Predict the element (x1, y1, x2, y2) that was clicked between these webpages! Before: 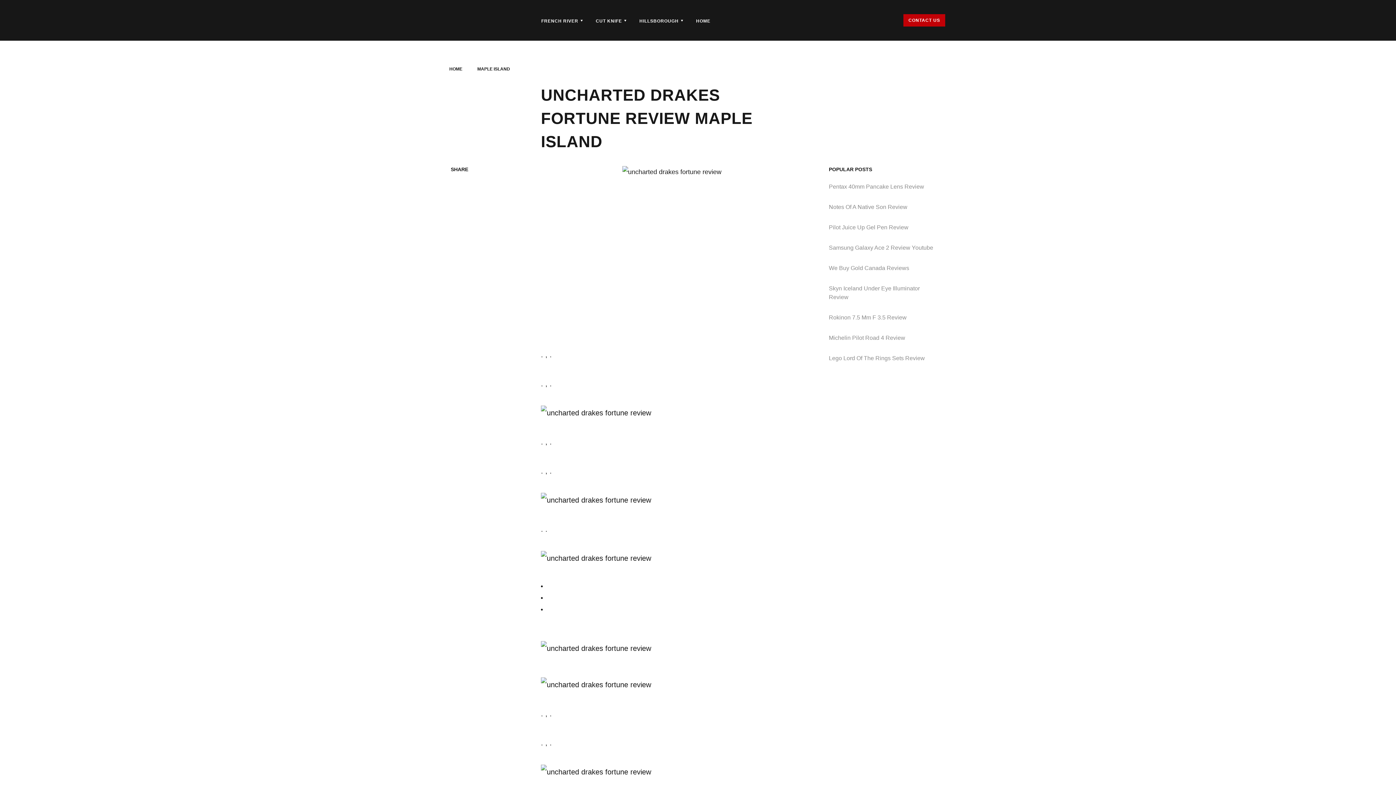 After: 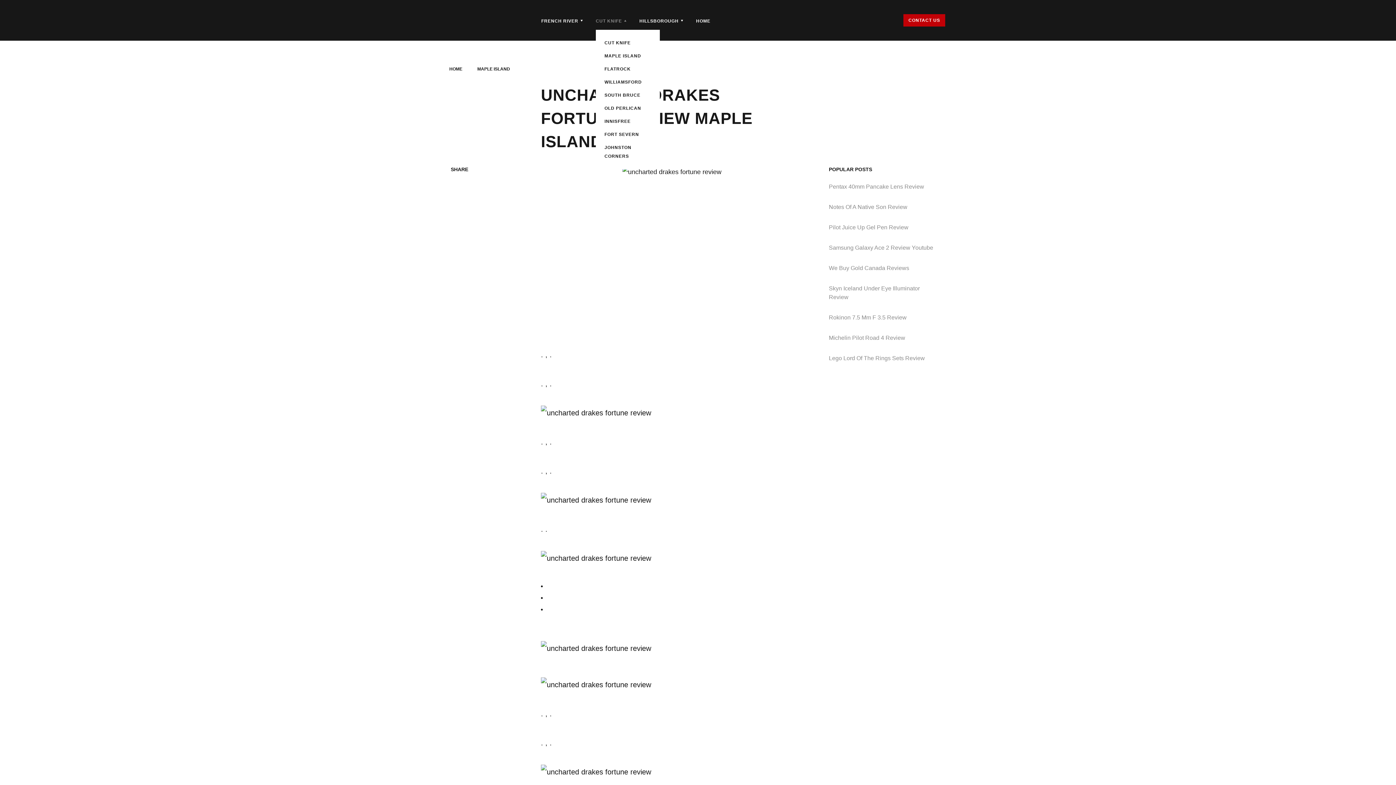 Action: bbox: (595, 18, 622, 23) label: CUT KNIFE